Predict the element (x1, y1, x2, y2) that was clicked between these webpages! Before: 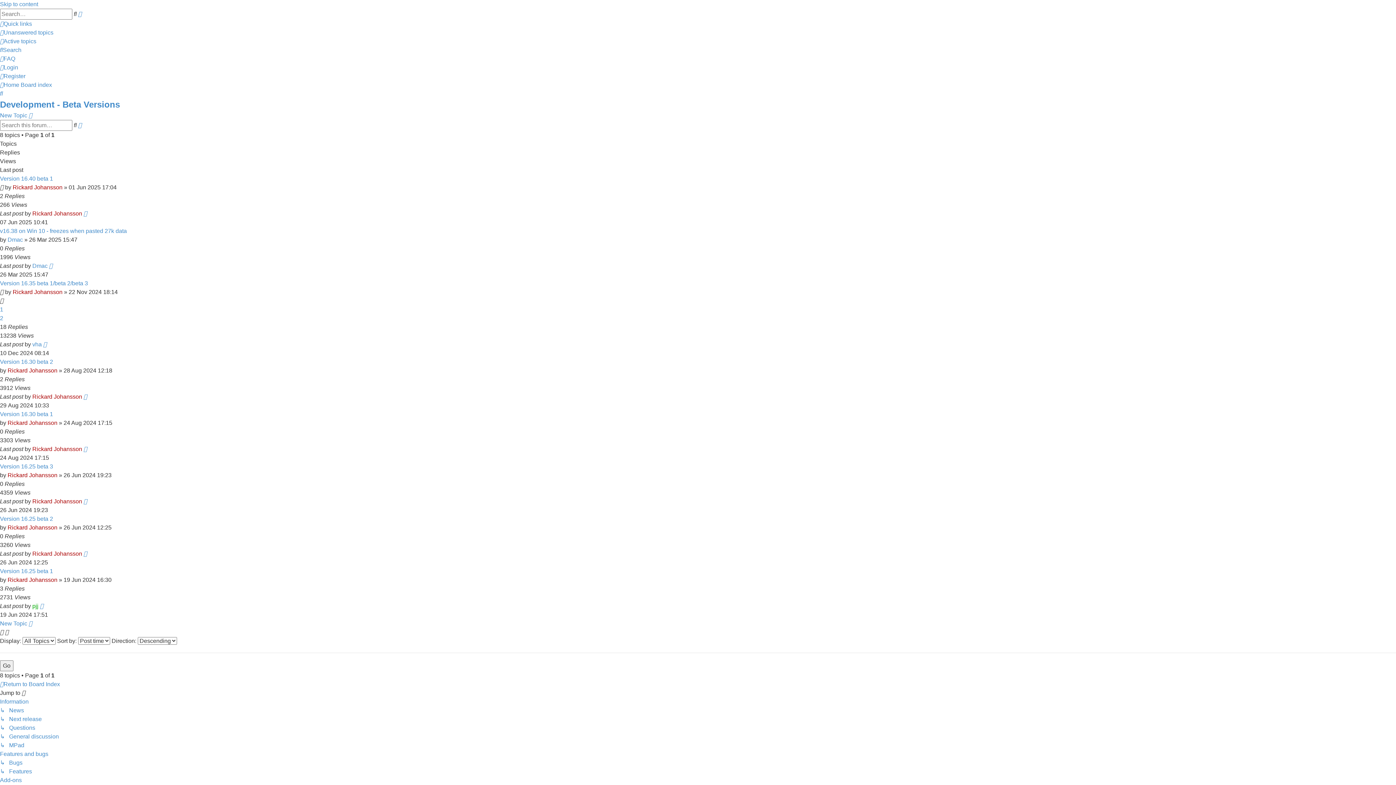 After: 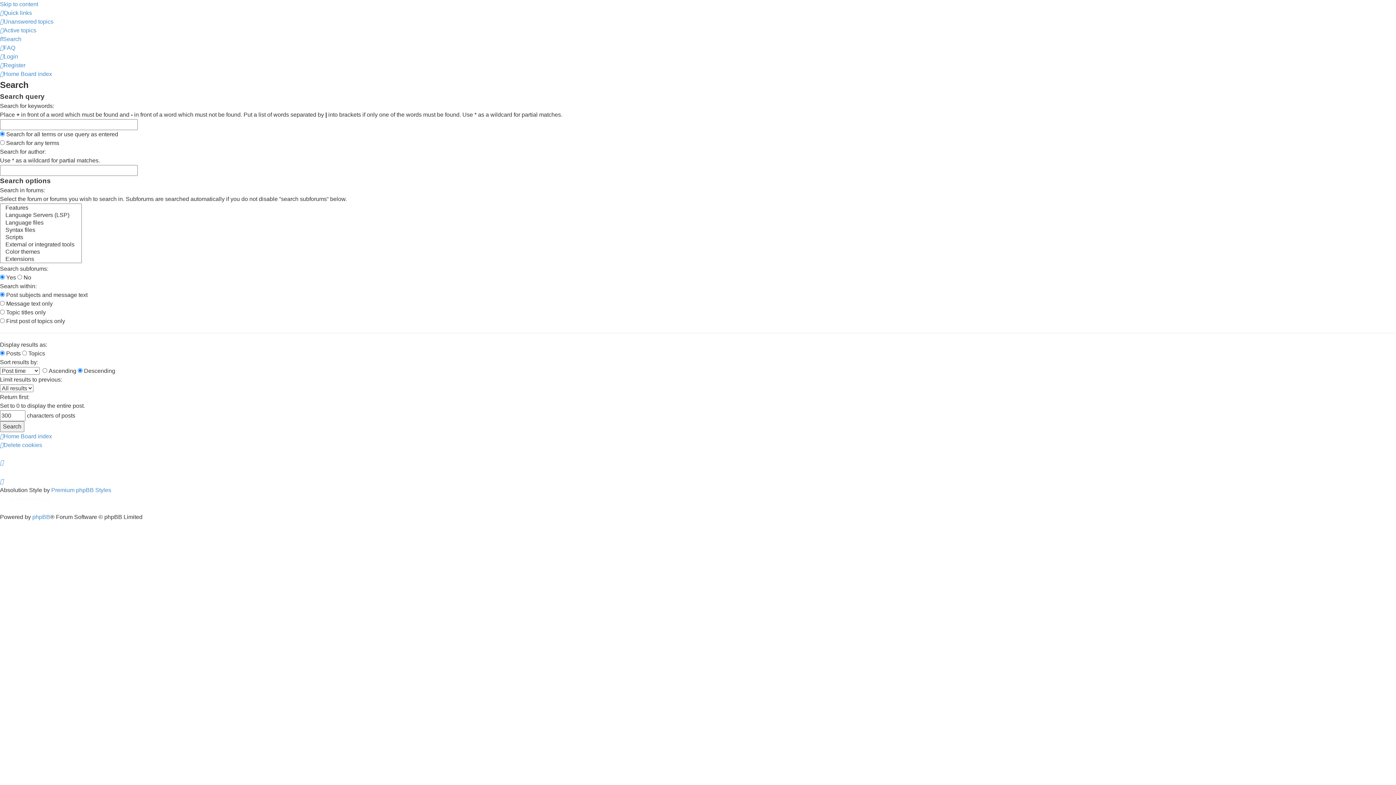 Action: label: Search bbox: (73, 121, 76, 129)